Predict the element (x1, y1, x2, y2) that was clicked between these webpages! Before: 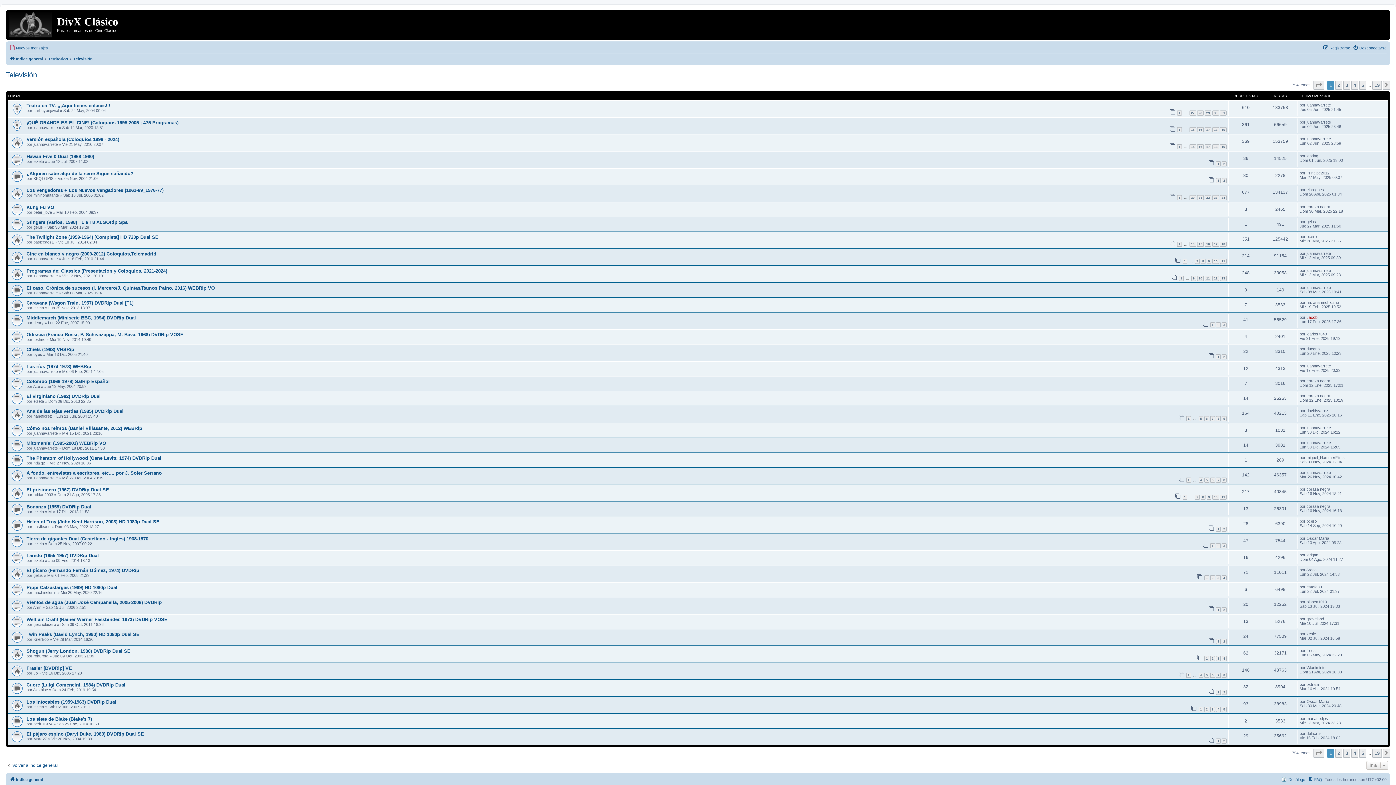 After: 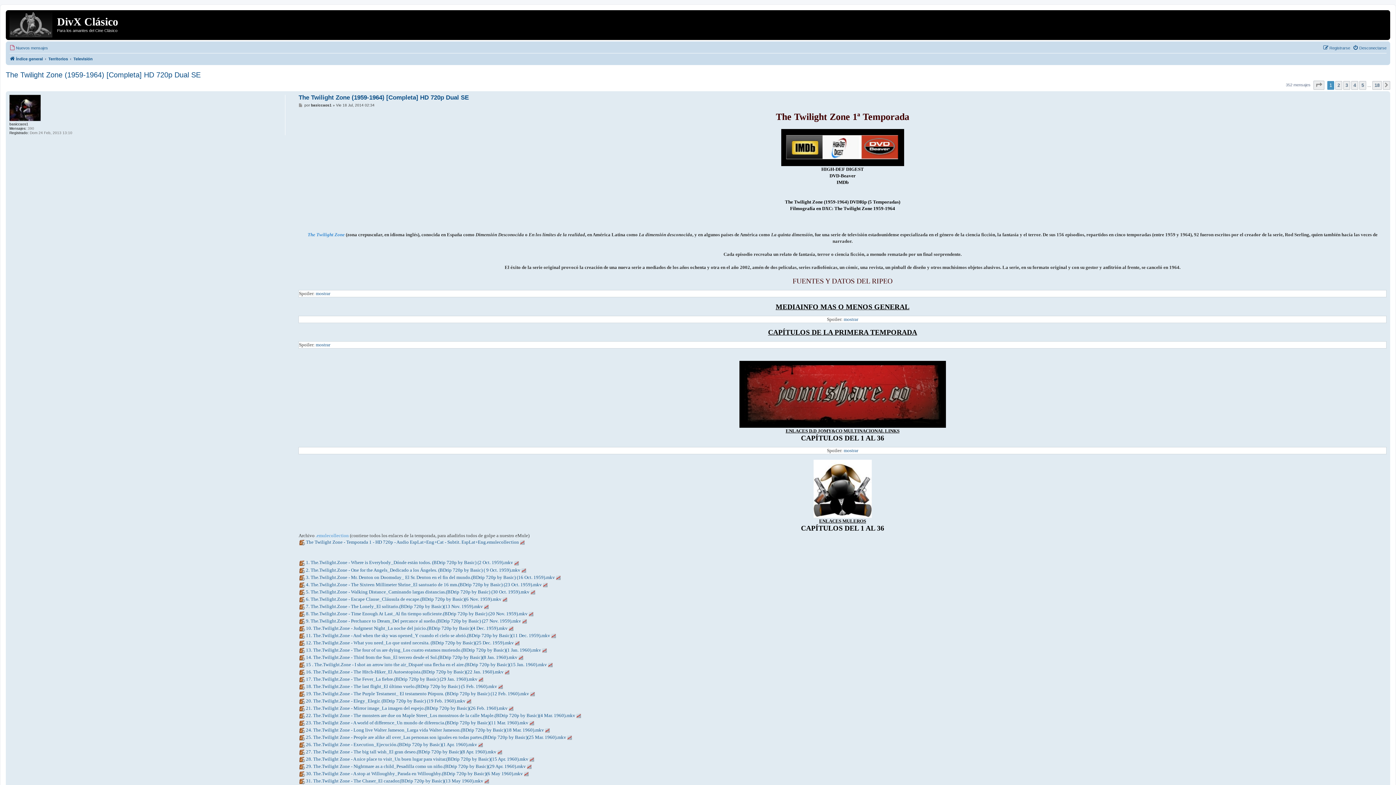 Action: bbox: (26, 234, 158, 239) label: The Twilight Zone (1959-1964) [Completa] HD 720p Dual SE